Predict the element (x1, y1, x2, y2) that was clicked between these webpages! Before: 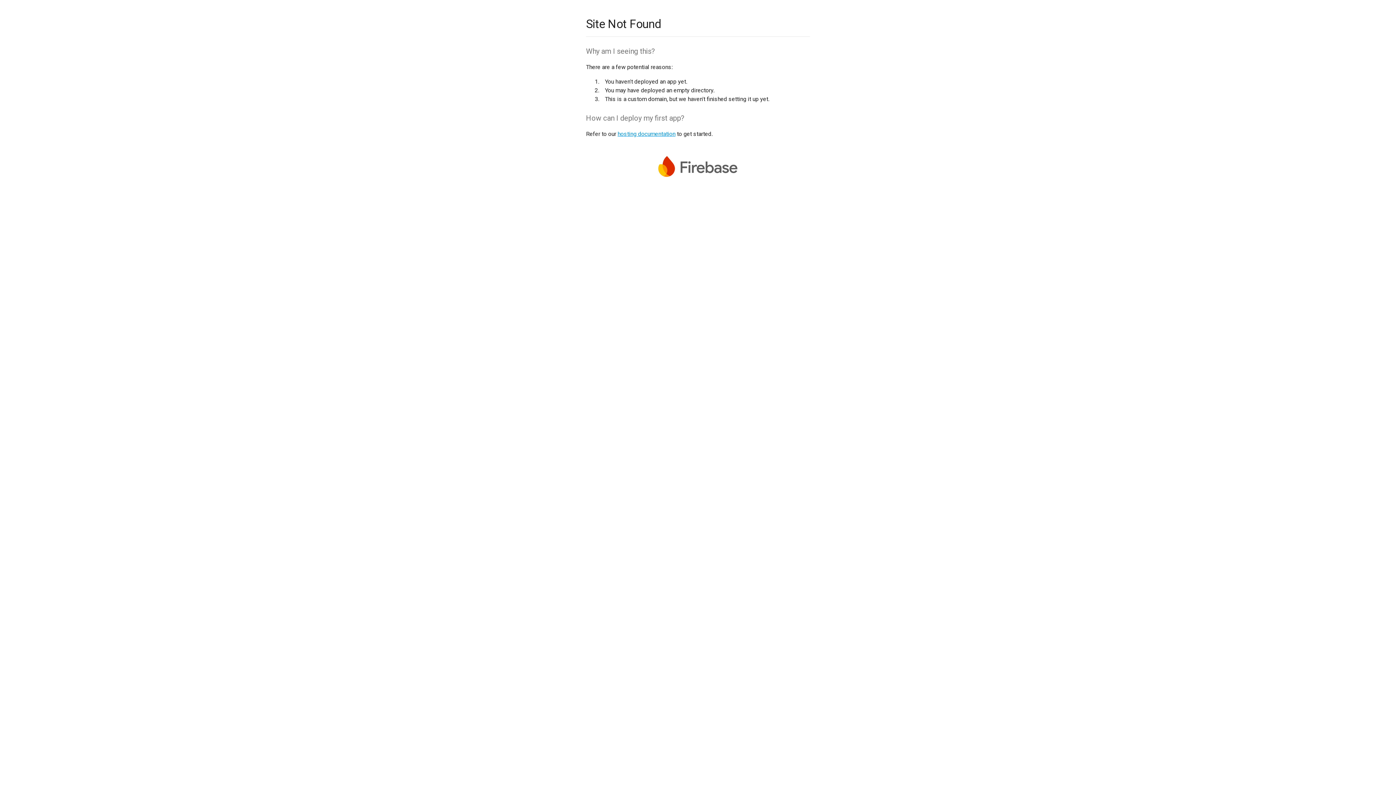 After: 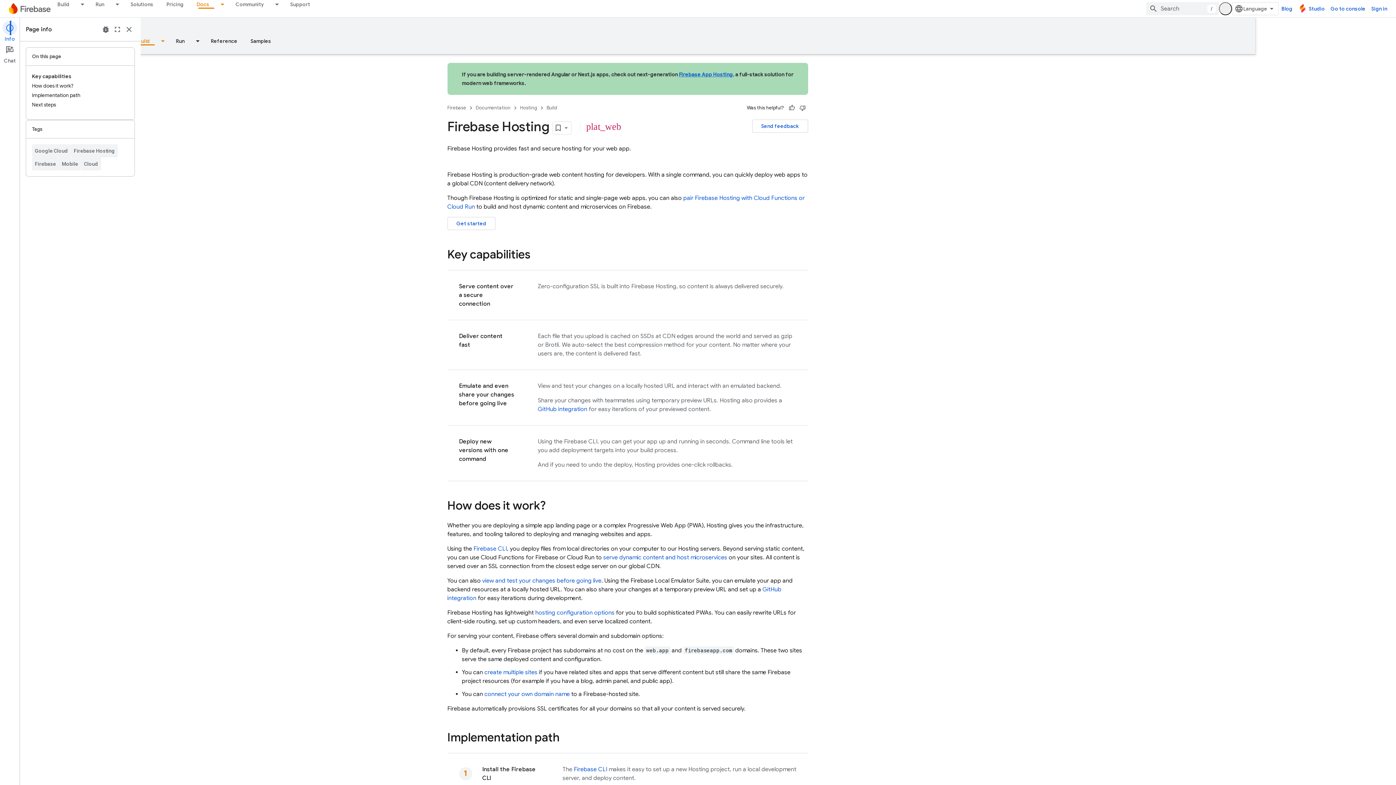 Action: bbox: (617, 130, 675, 137) label: hosting documentation